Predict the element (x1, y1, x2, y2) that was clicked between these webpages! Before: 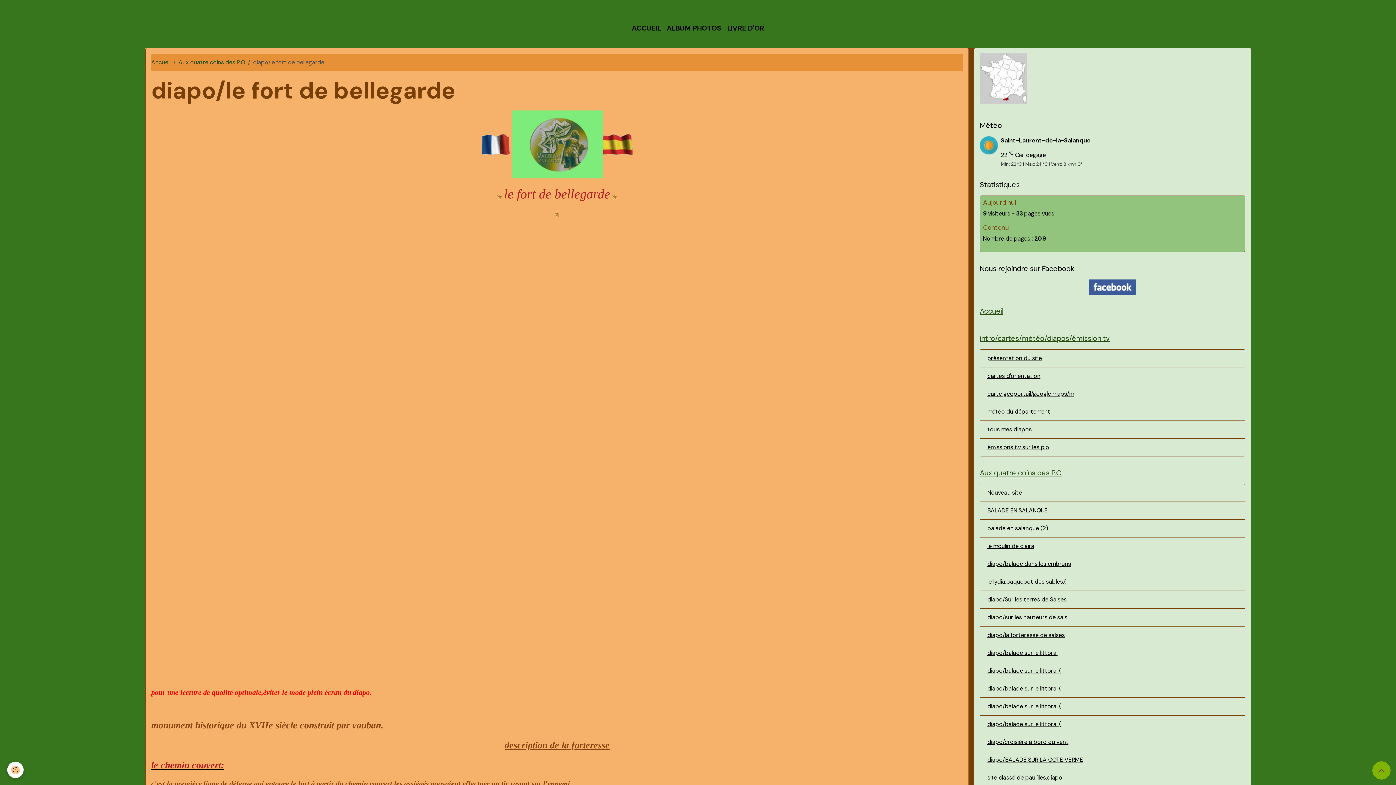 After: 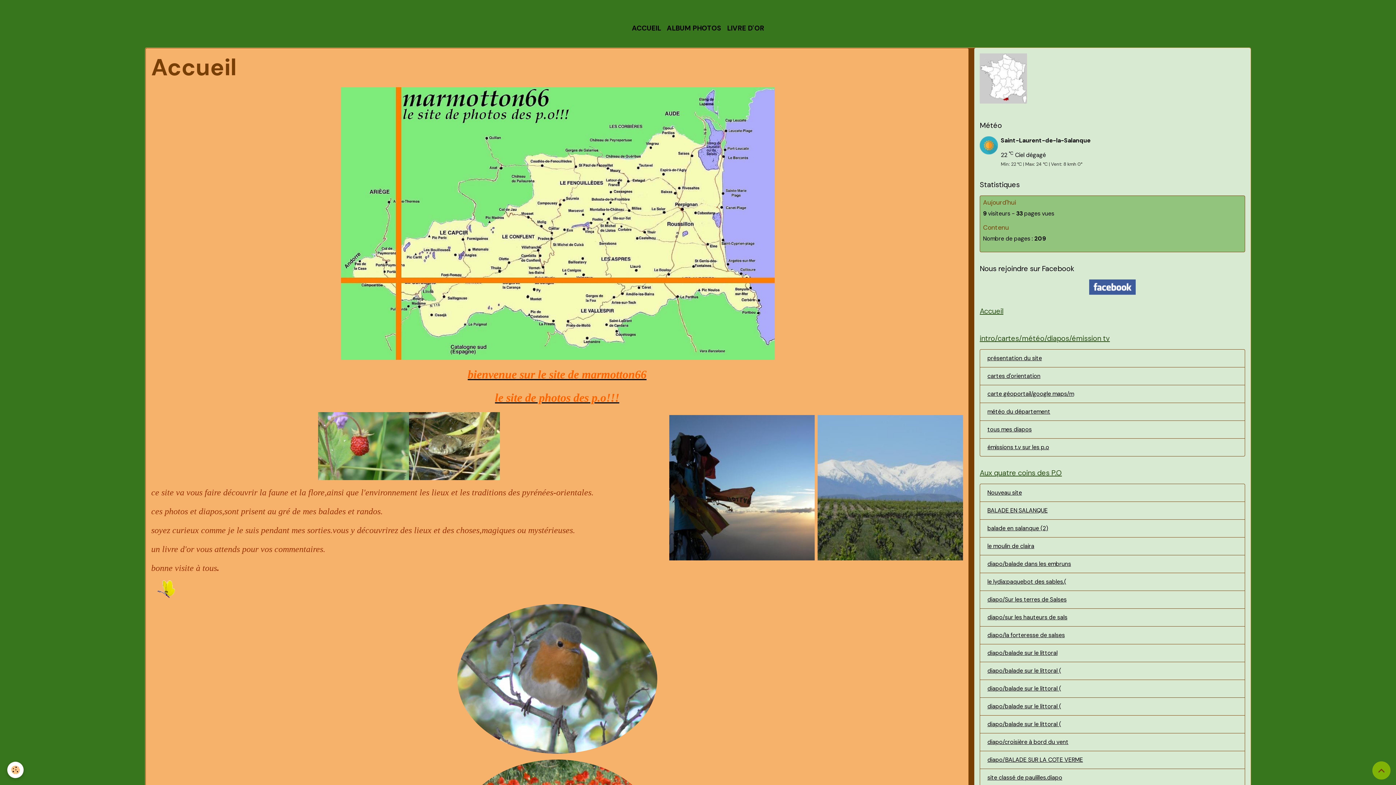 Action: bbox: (151, 58, 170, 66) label: Accueil